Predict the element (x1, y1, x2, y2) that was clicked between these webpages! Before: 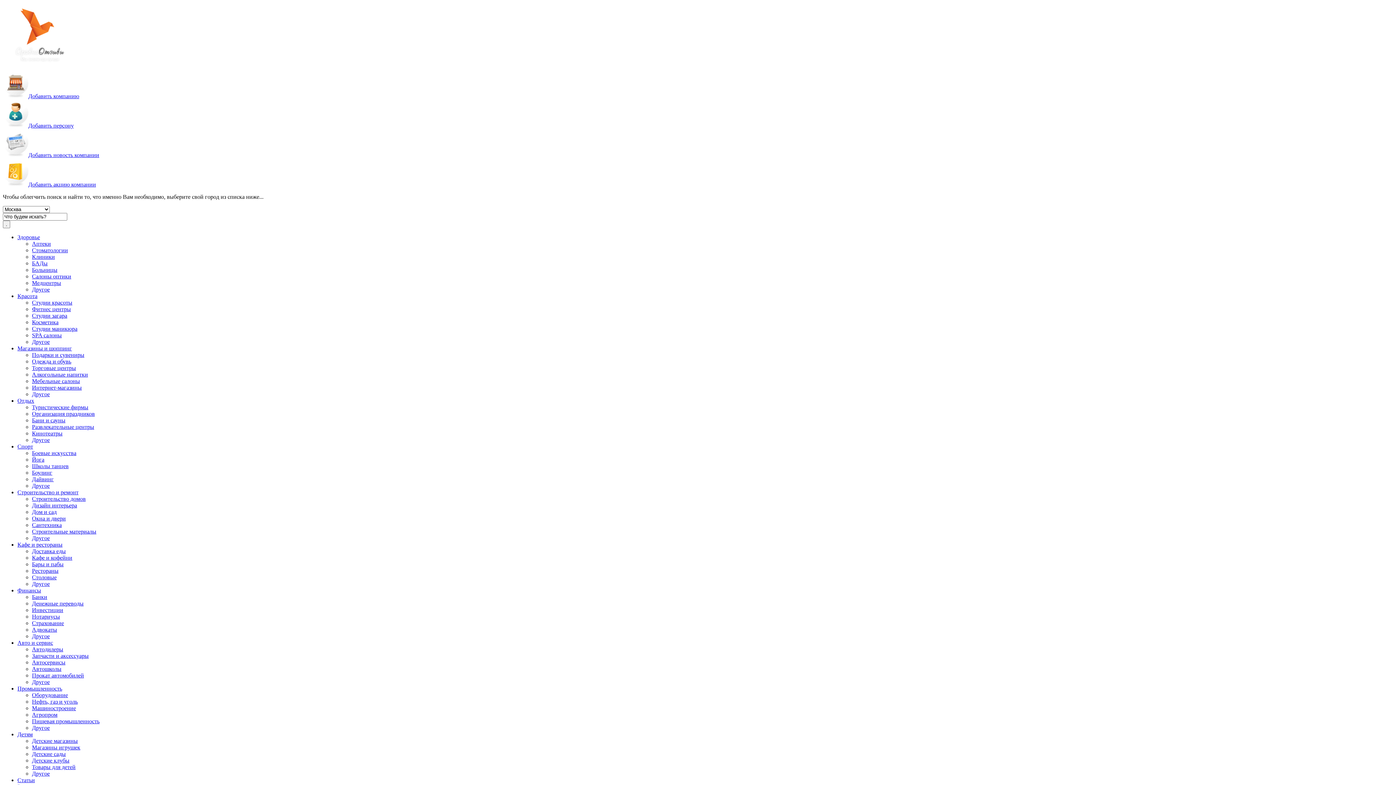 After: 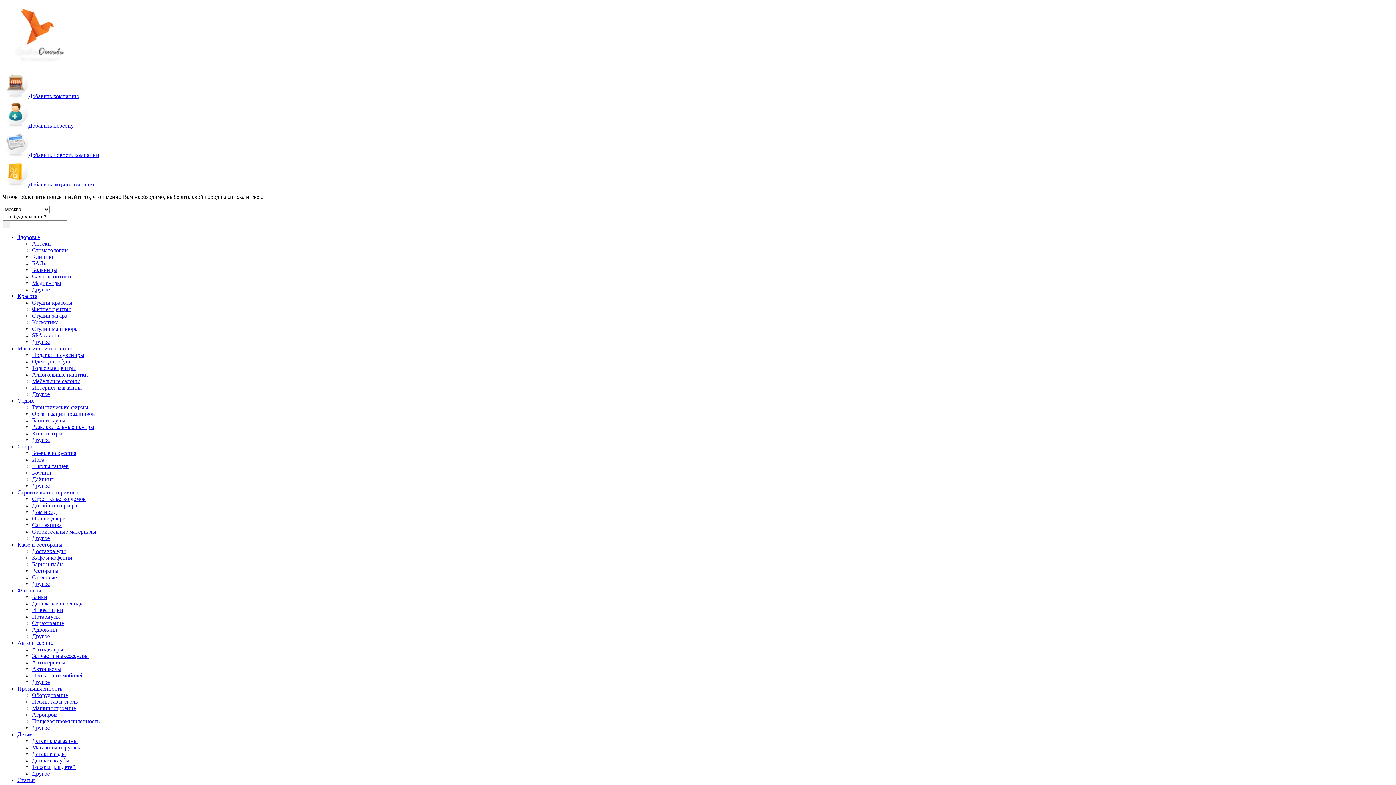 Action: bbox: (32, 502, 77, 508) label: Дизайн интерьера